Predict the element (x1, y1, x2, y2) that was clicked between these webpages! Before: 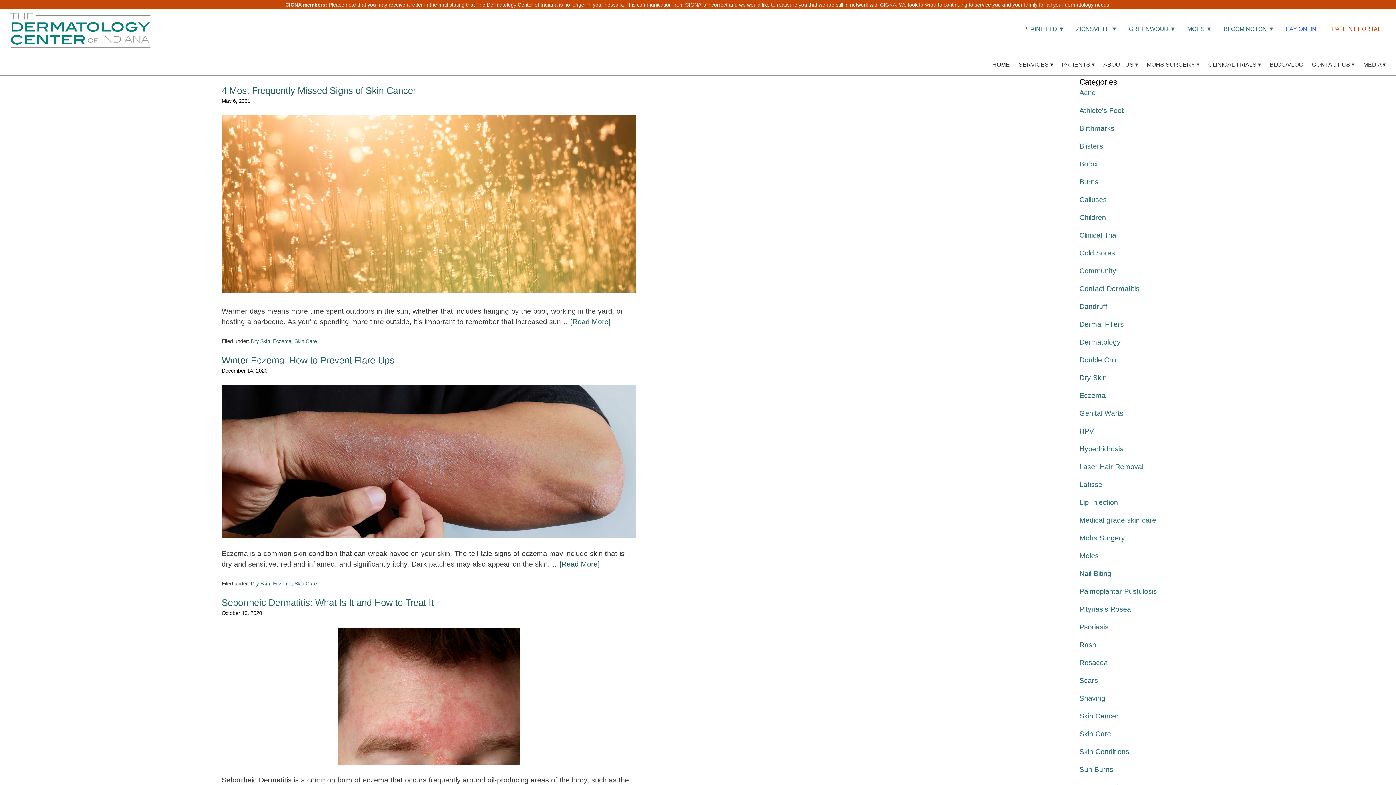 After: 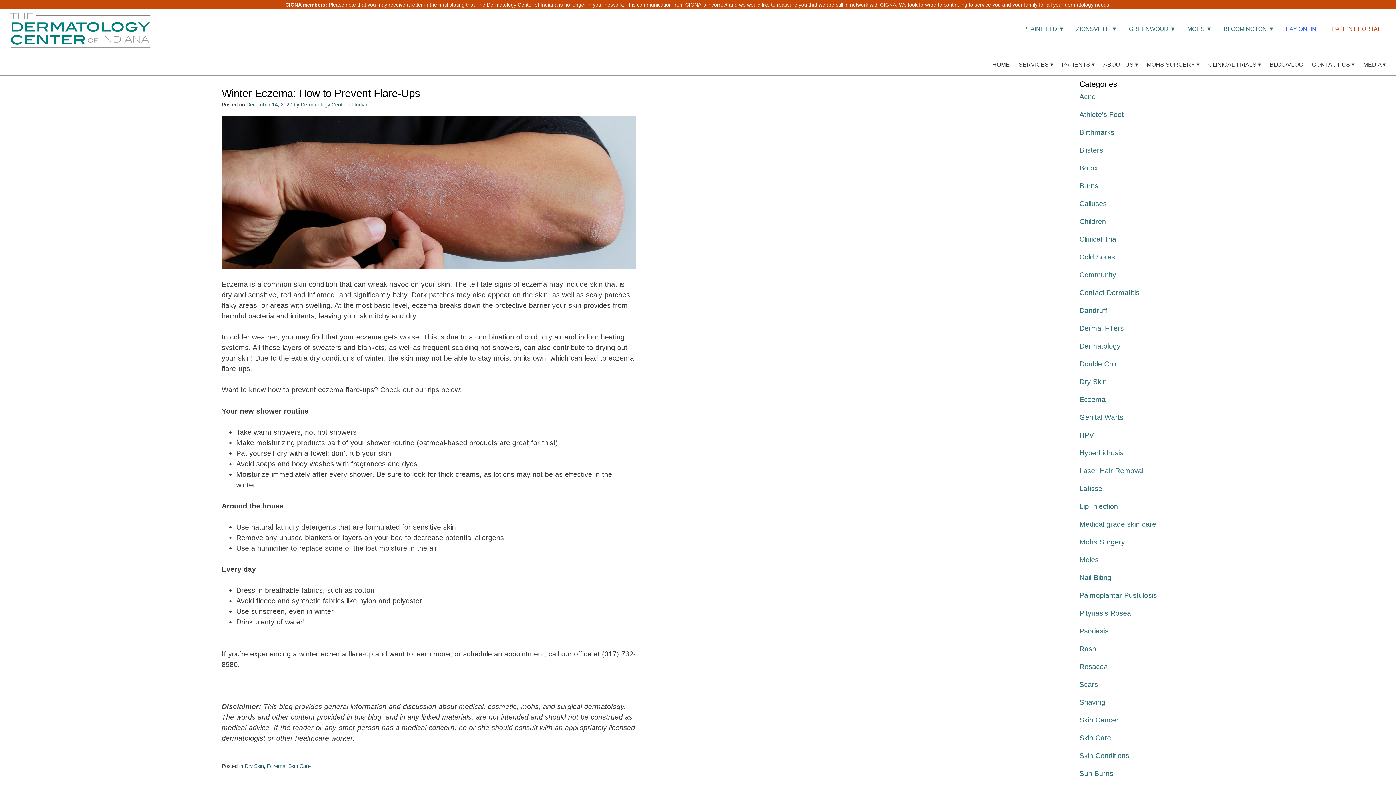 Action: bbox: (221, 355, 394, 365) label: Winter Eczema: How to Prevent Flare-Ups